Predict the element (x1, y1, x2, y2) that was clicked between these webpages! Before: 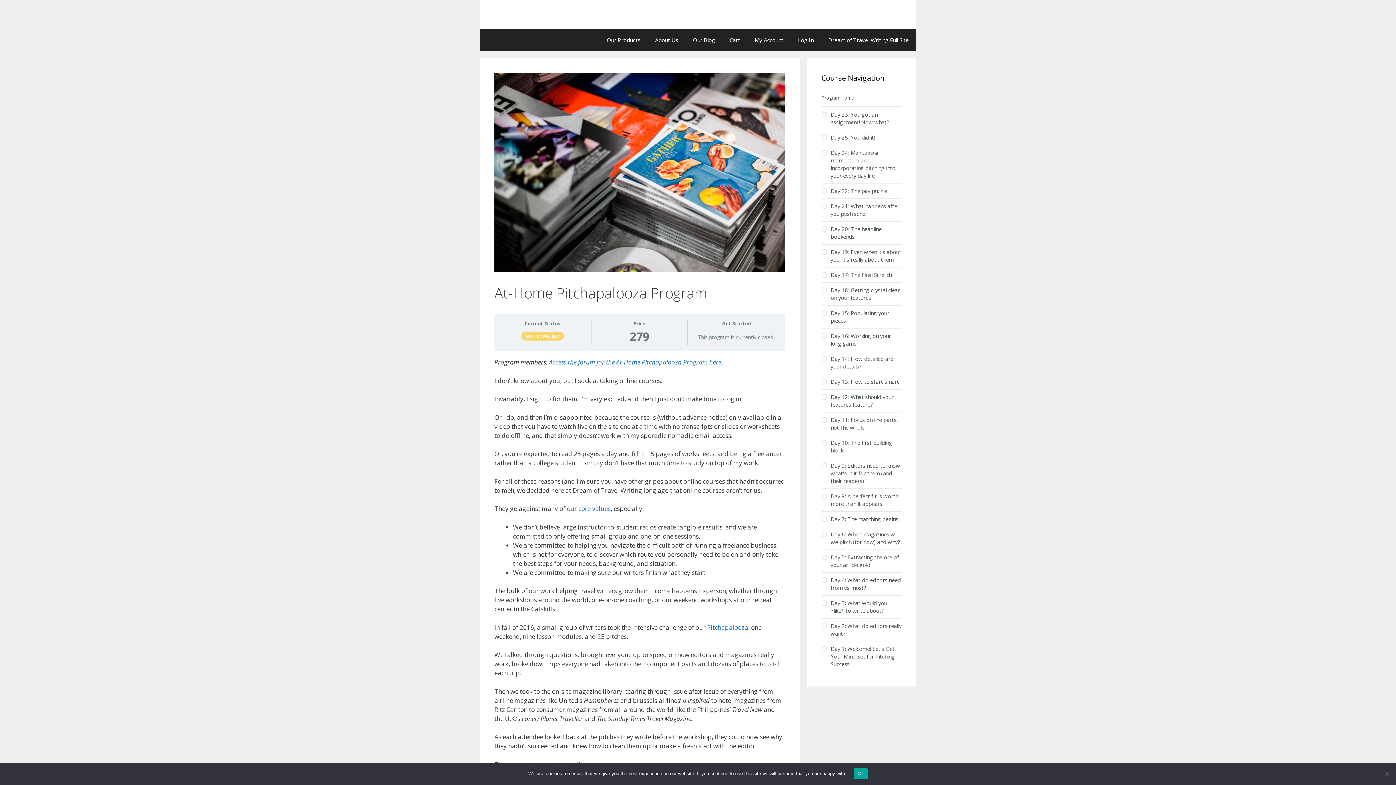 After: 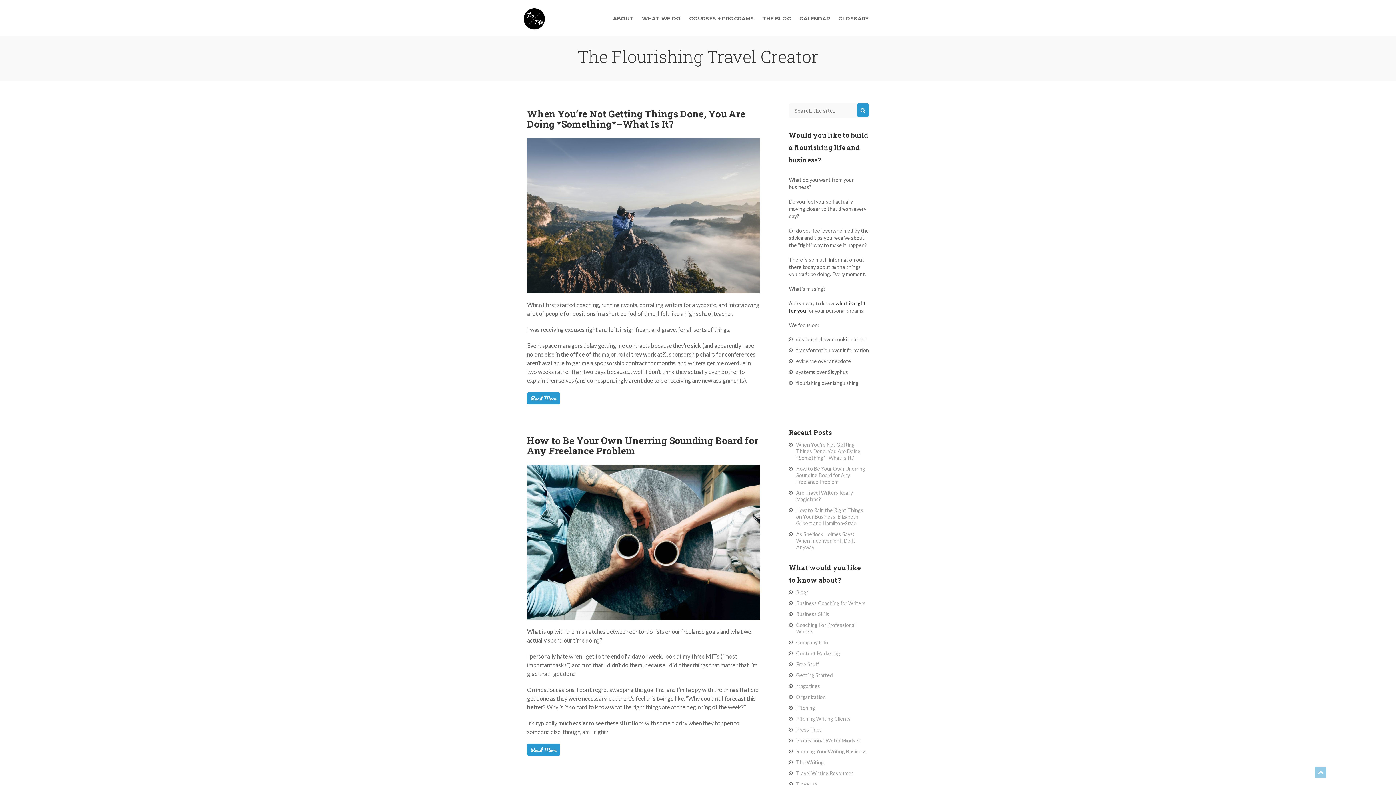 Action: label: Our Blog bbox: (685, 29, 722, 50)